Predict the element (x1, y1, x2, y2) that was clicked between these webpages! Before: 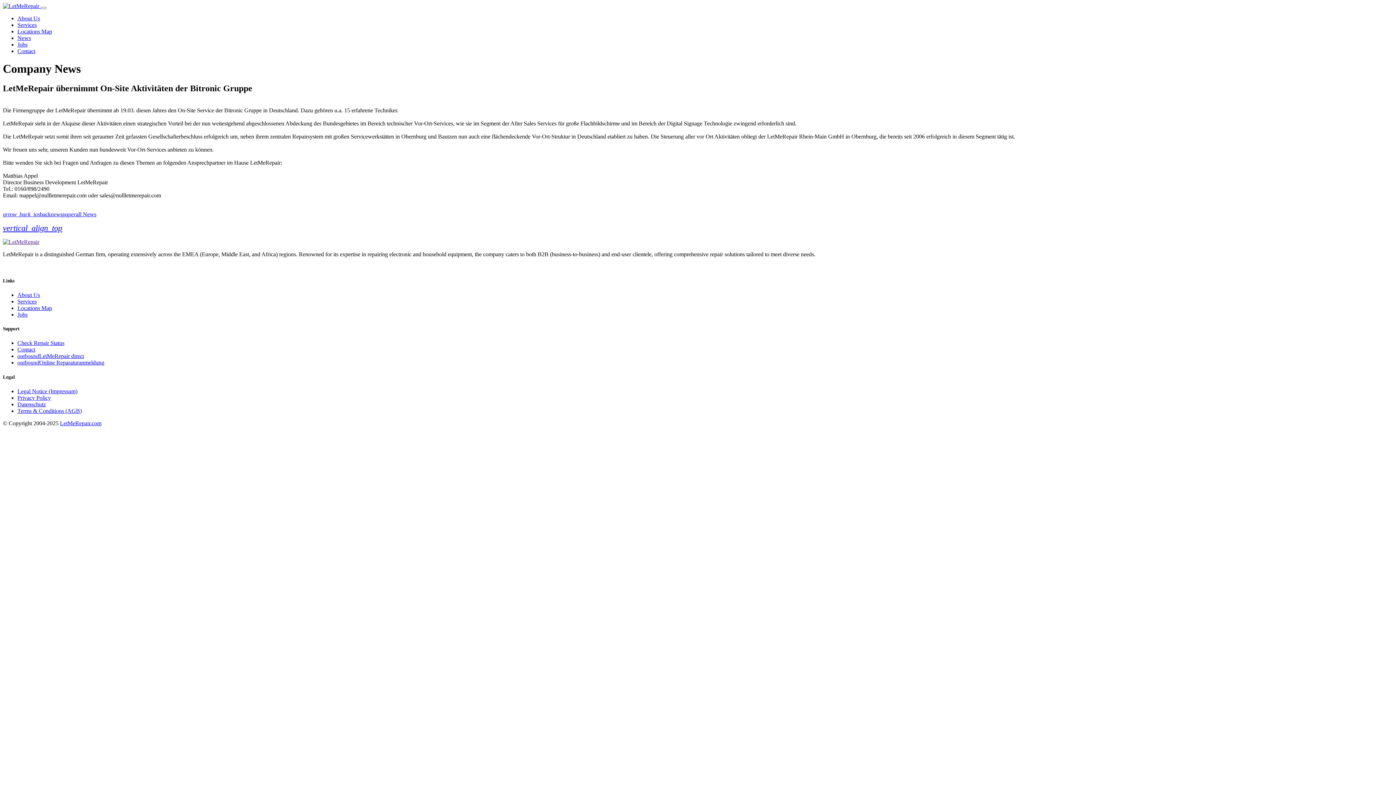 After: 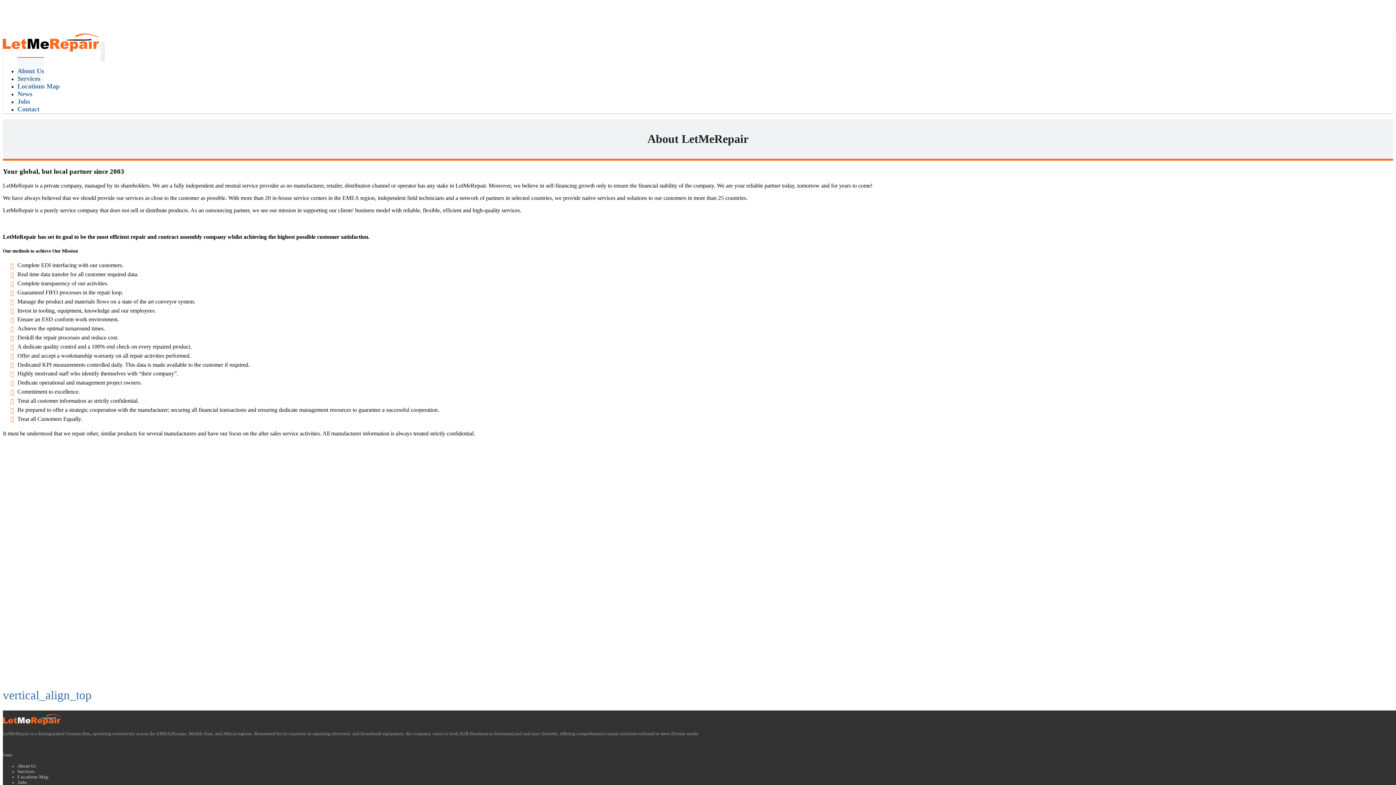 Action: bbox: (17, 15, 40, 21) label: About Us